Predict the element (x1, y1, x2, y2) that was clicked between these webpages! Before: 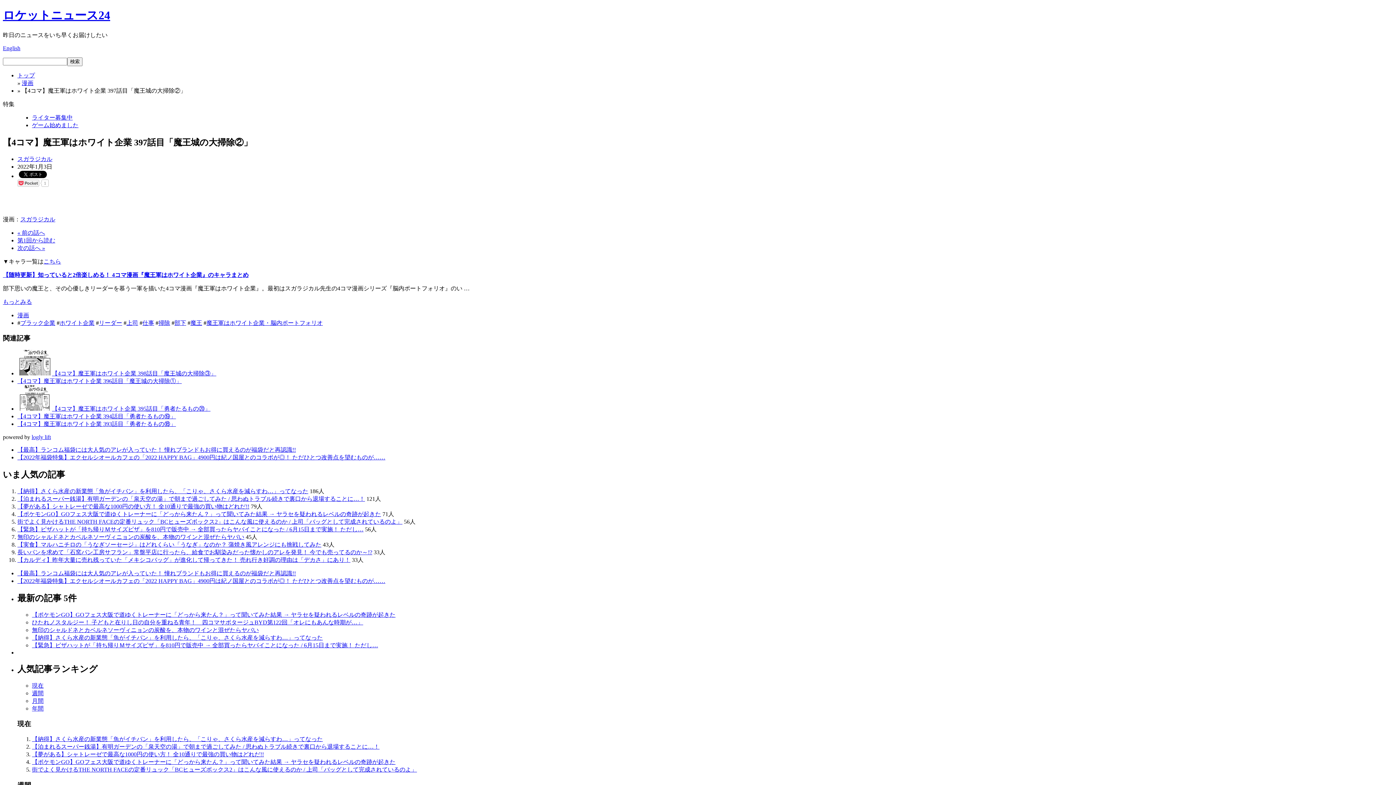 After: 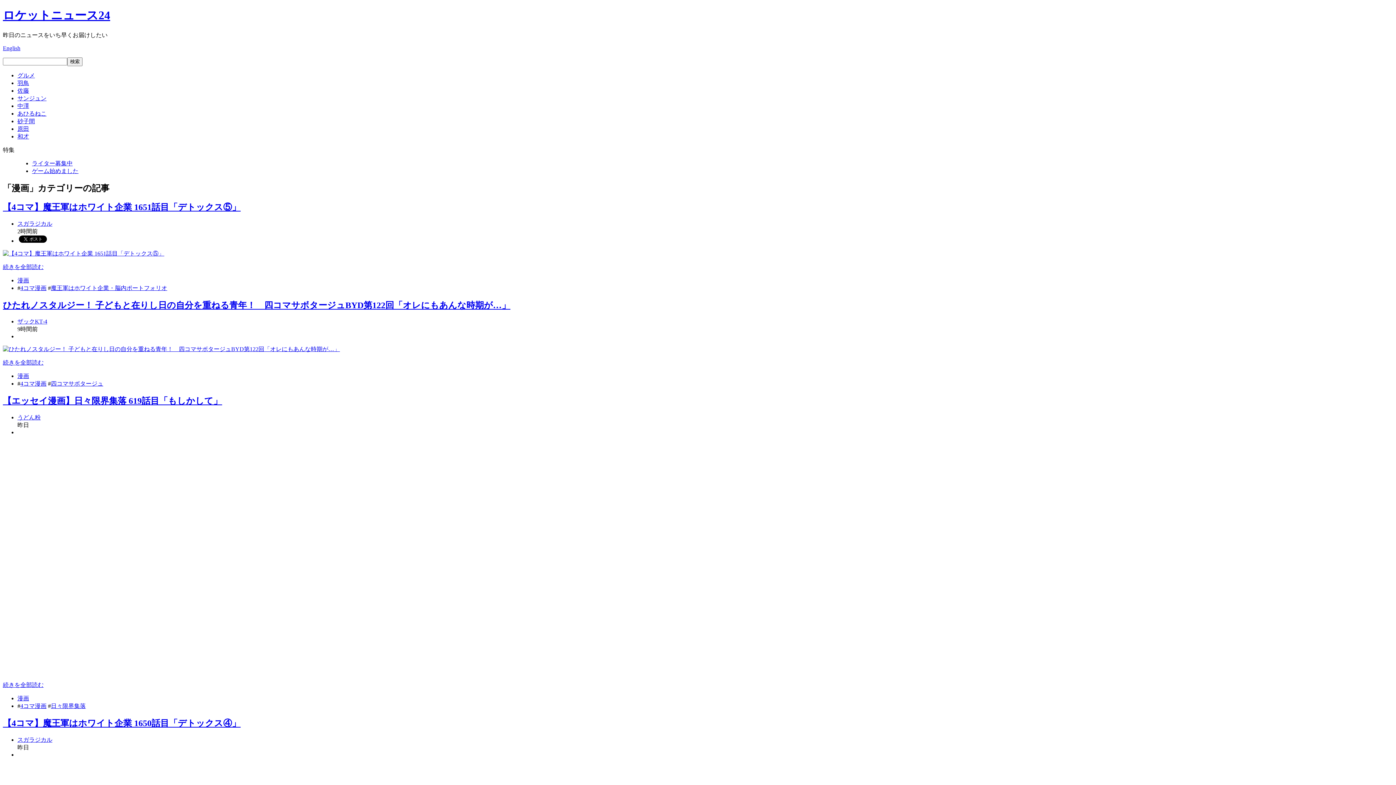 Action: label: 漫画 bbox: (17, 312, 29, 318)